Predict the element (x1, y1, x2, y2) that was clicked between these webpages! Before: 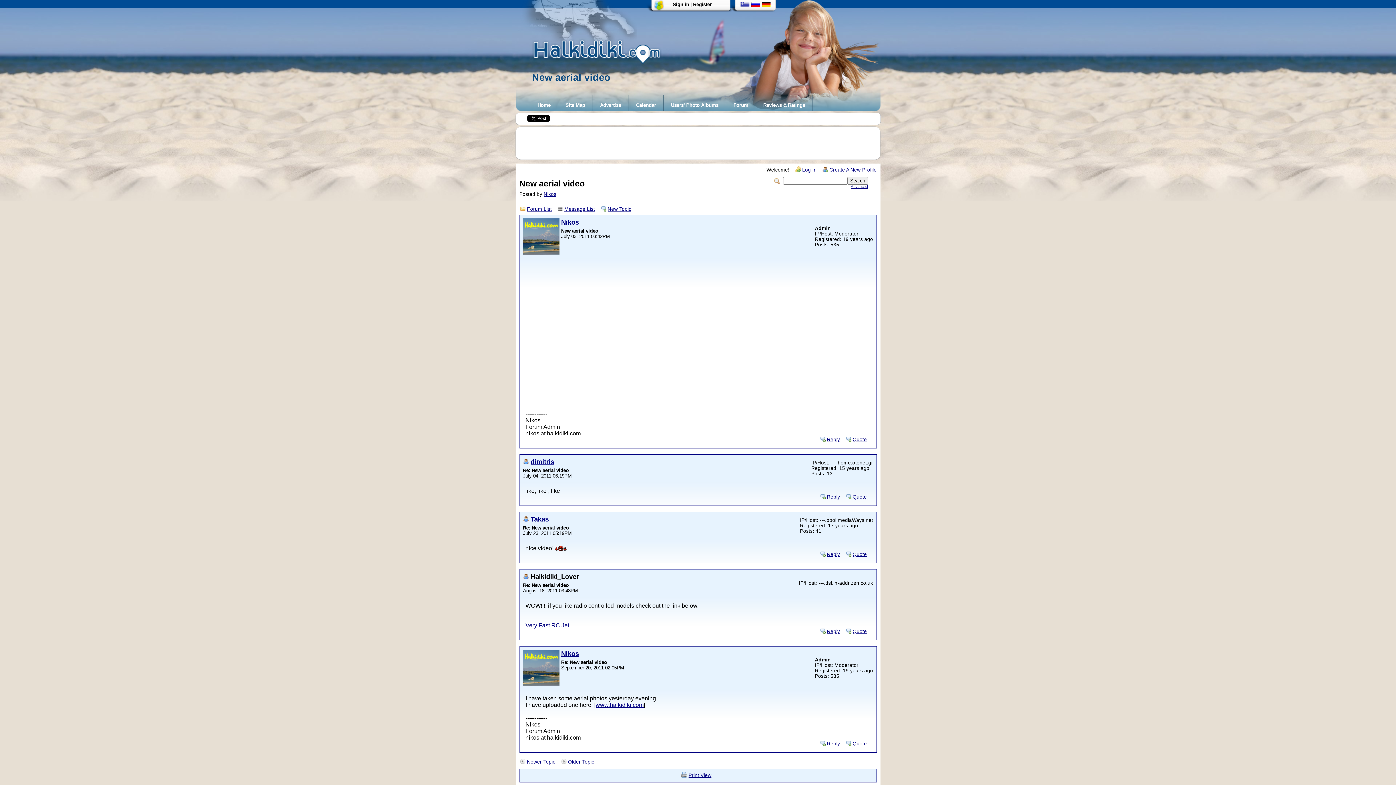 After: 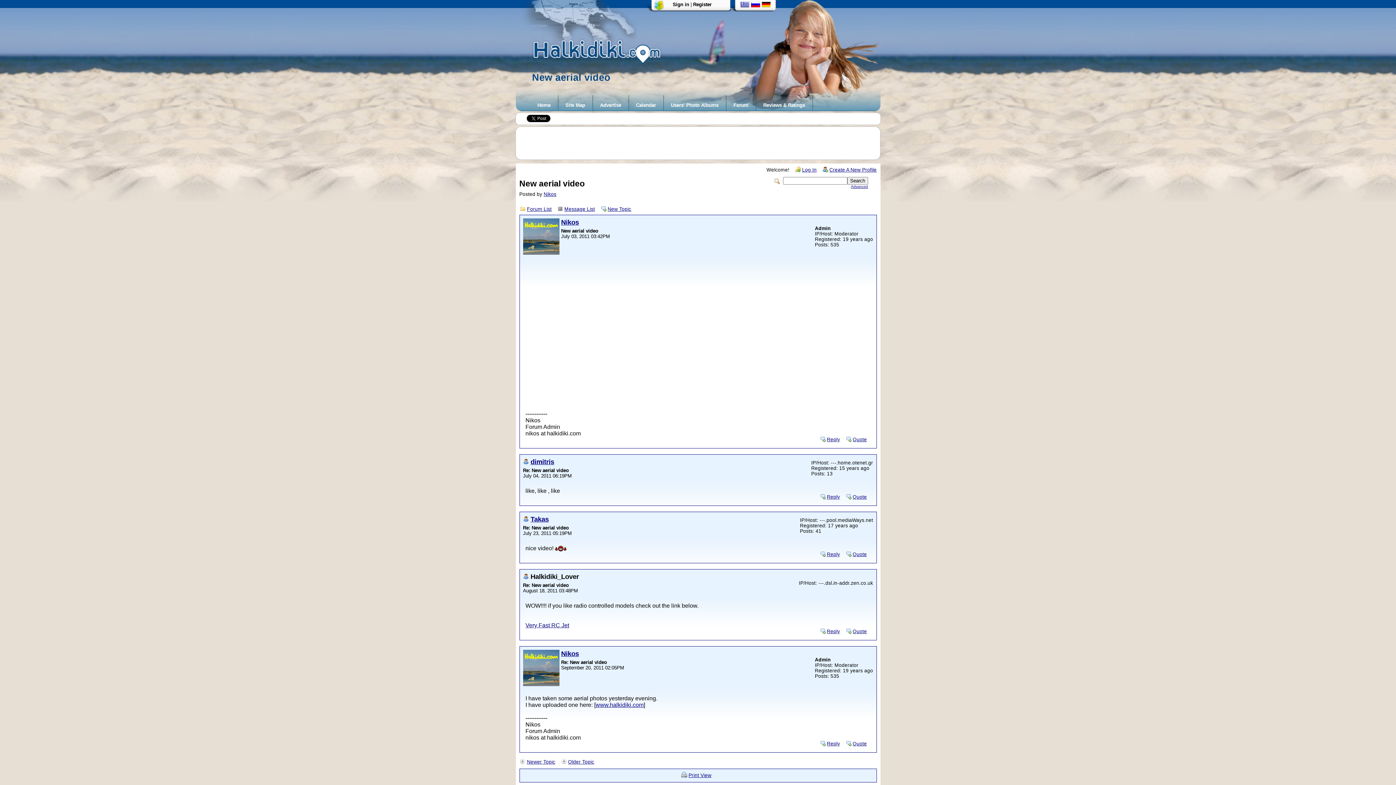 Action: label: Quote bbox: (845, 435, 870, 443)